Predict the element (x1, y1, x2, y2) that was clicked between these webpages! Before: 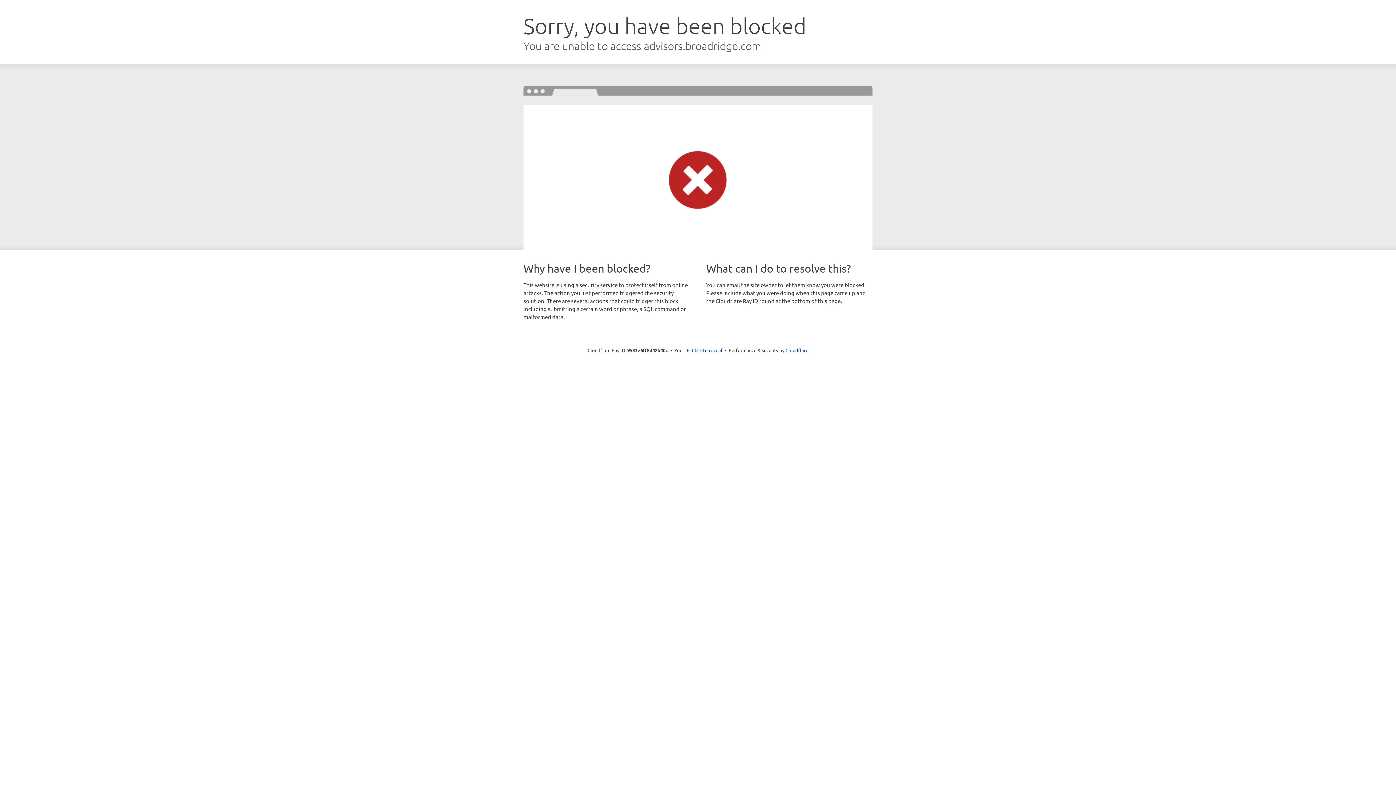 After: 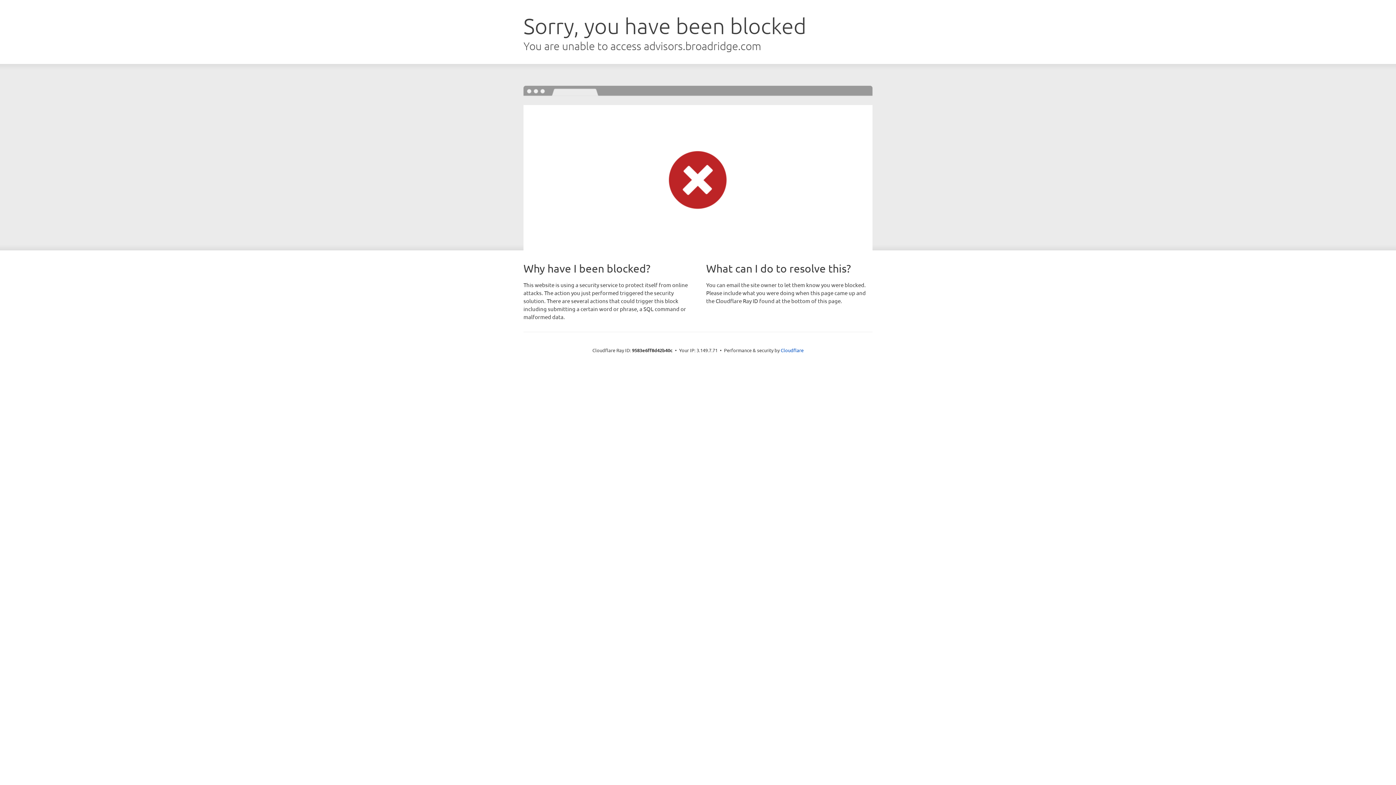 Action: bbox: (692, 346, 722, 353) label: Click to reveal